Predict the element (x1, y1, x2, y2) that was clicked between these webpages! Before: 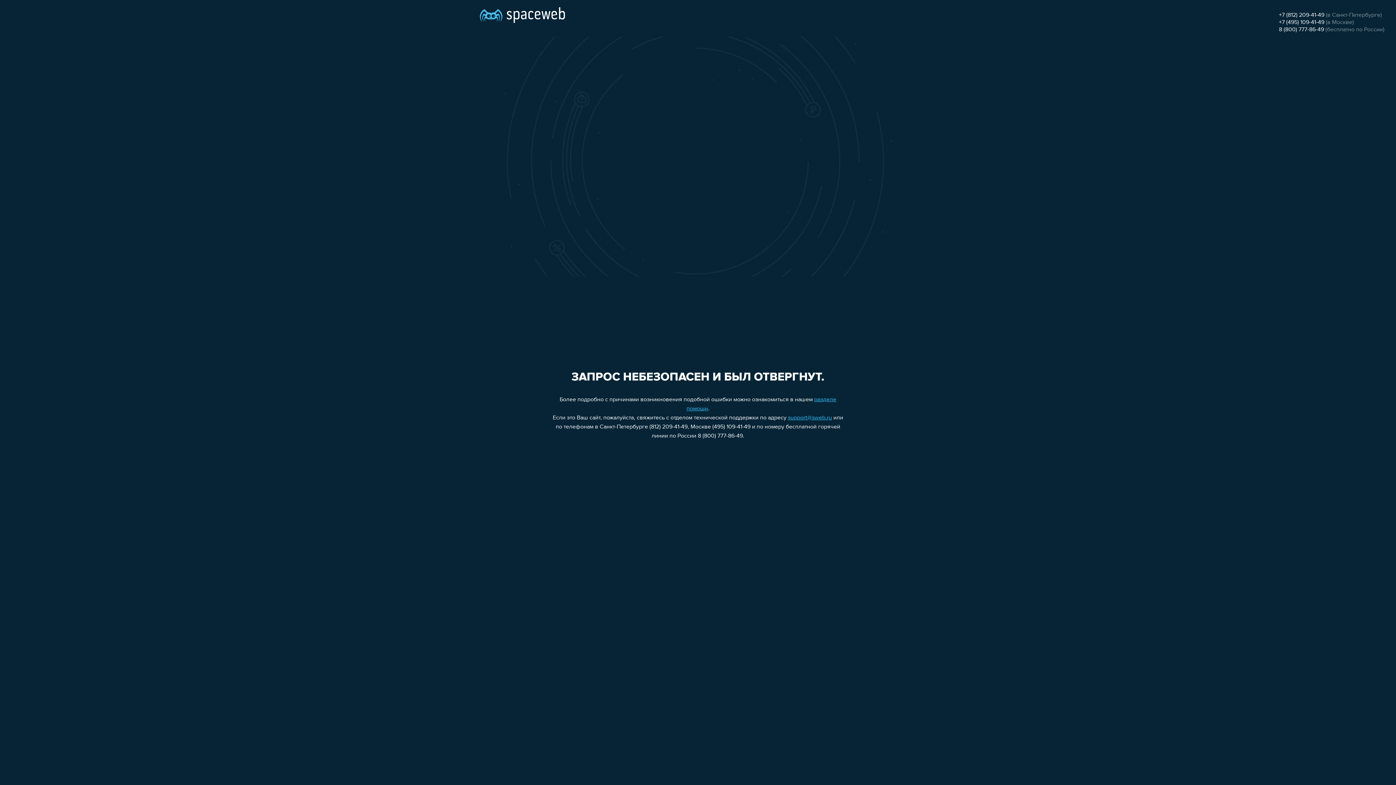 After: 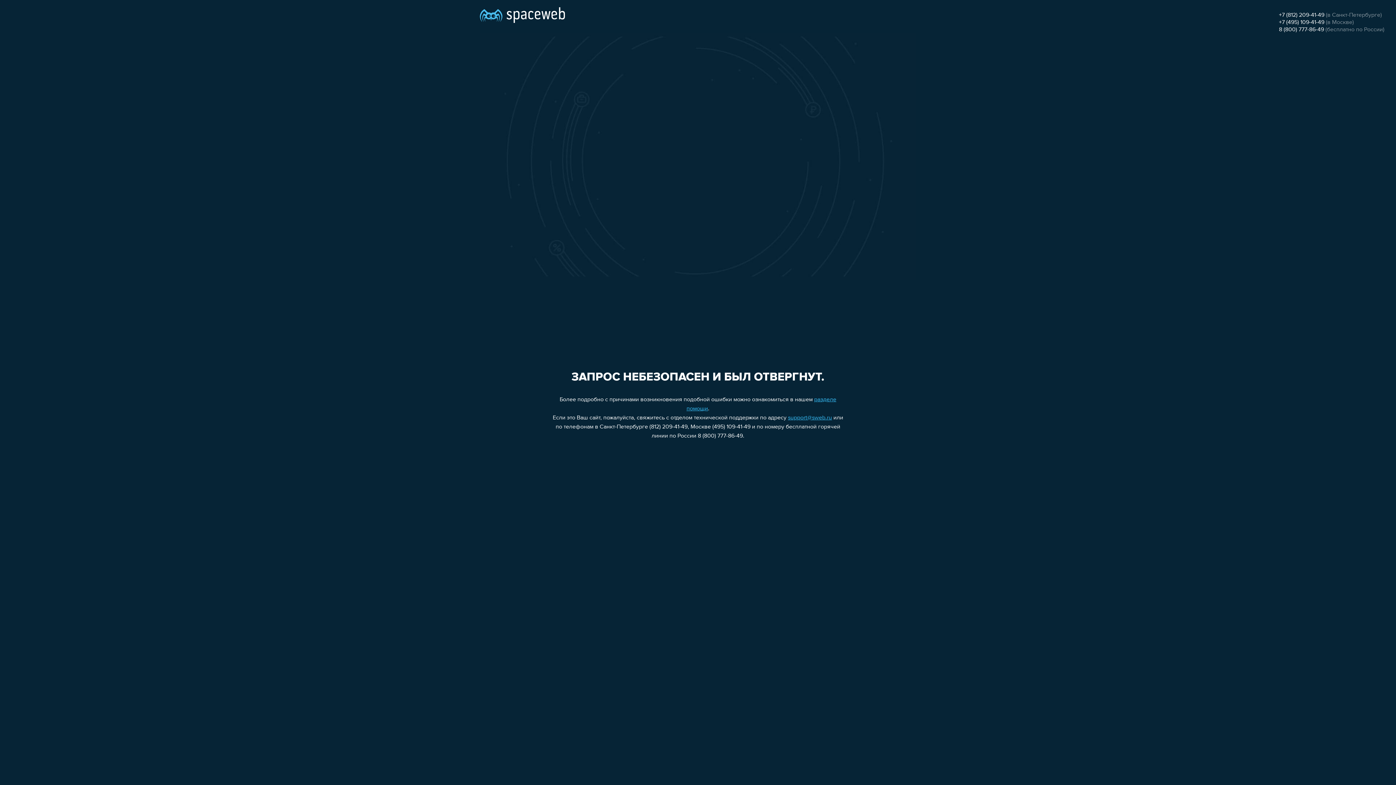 Action: label: 8 (800) 777-86-49 bbox: (1279, 26, 1324, 32)